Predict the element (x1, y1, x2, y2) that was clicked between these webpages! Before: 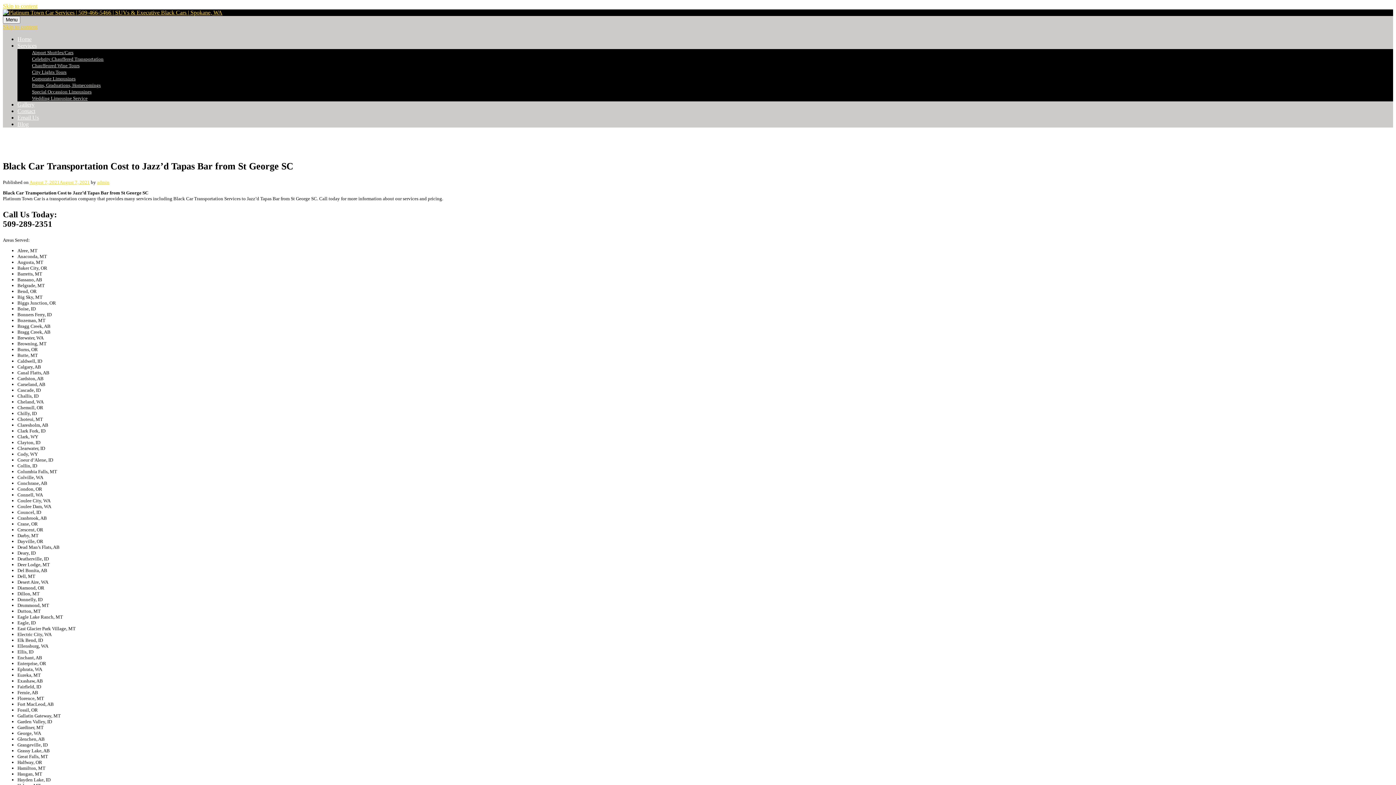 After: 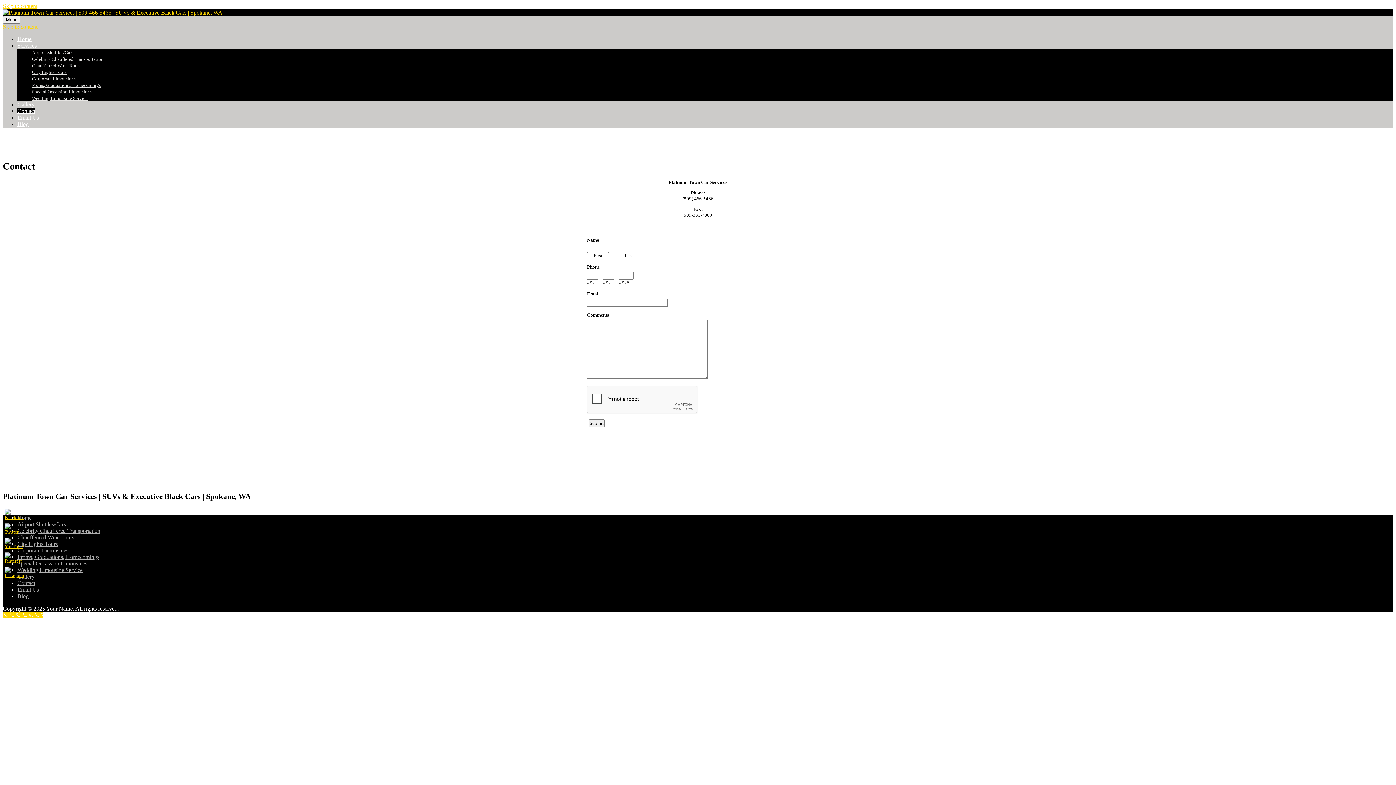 Action: bbox: (17, 108, 35, 114) label: Contact